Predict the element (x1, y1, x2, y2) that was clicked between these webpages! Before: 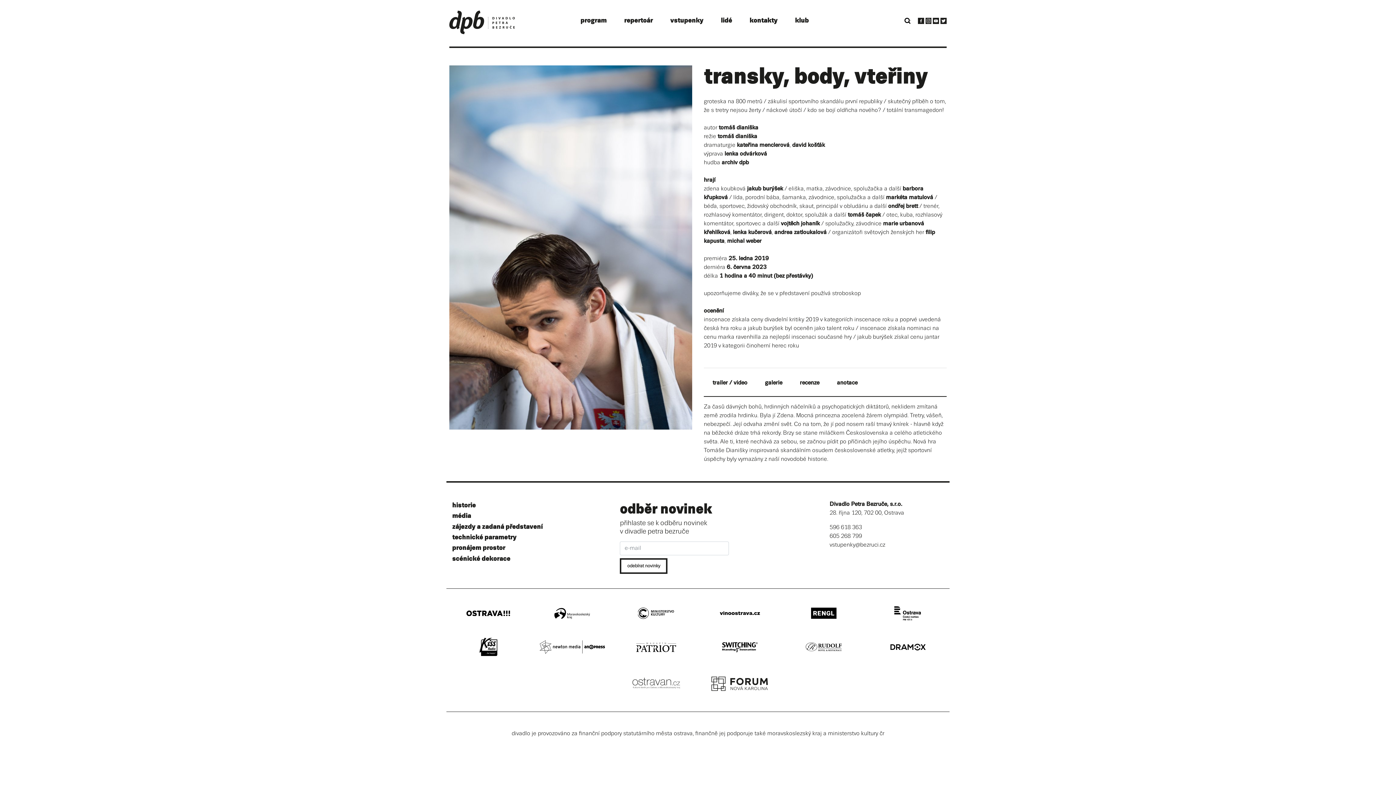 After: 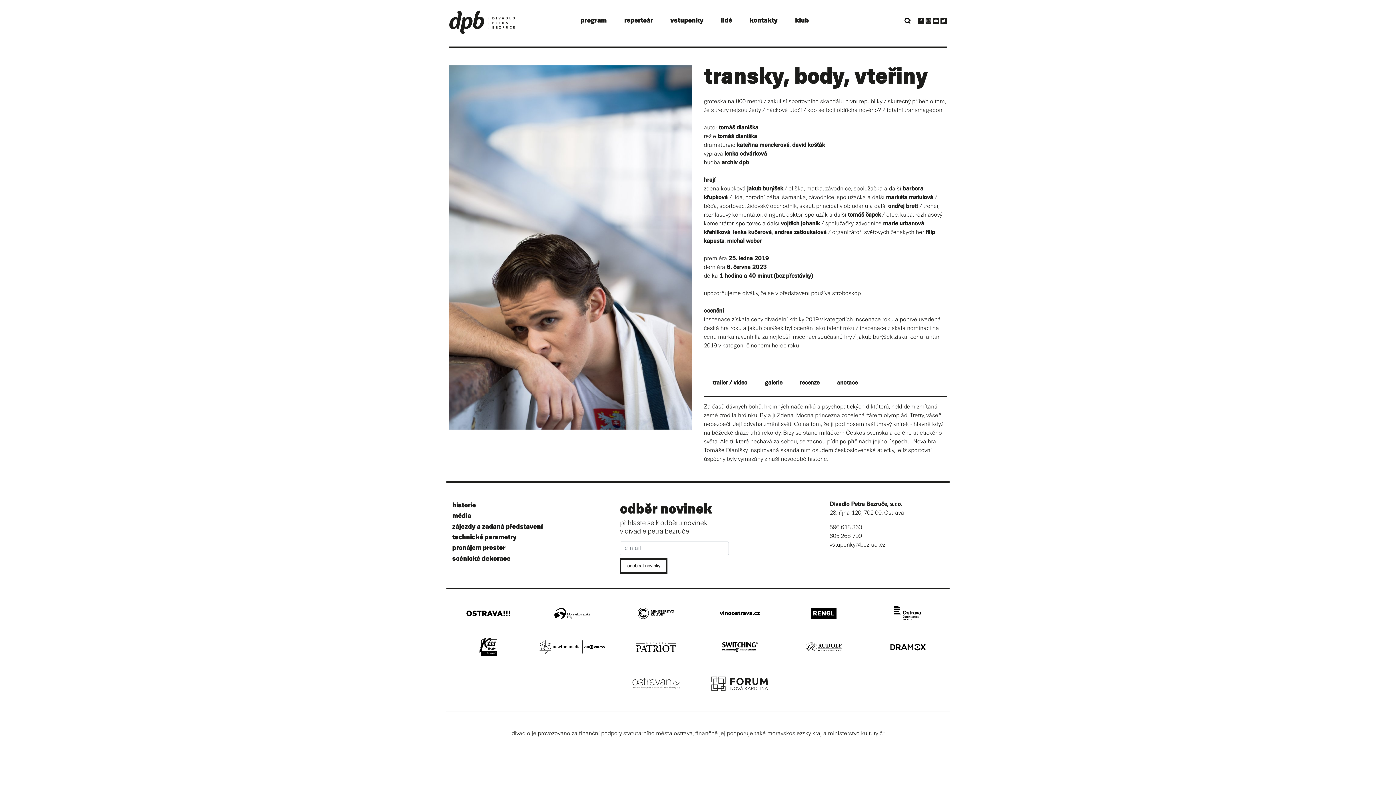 Action: bbox: (704, 641, 776, 652)